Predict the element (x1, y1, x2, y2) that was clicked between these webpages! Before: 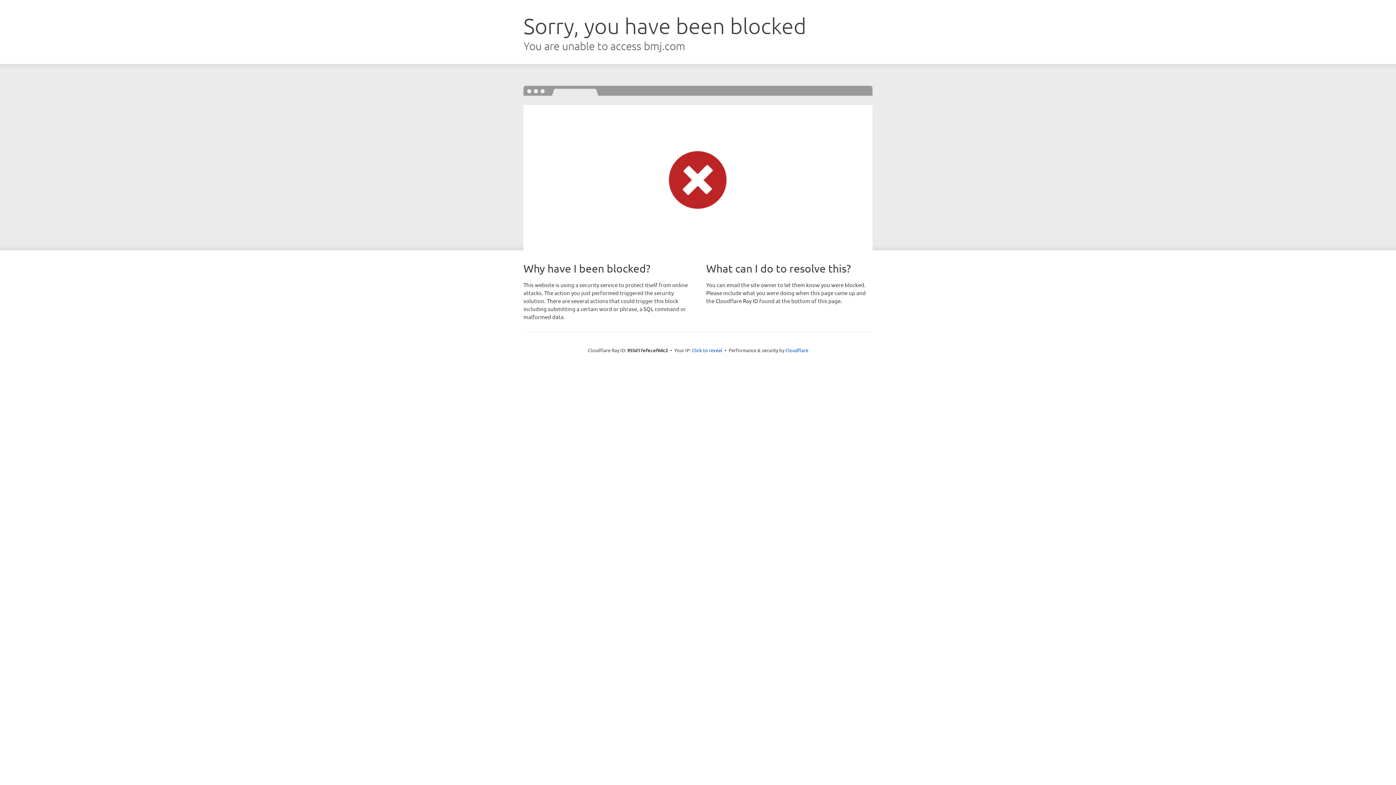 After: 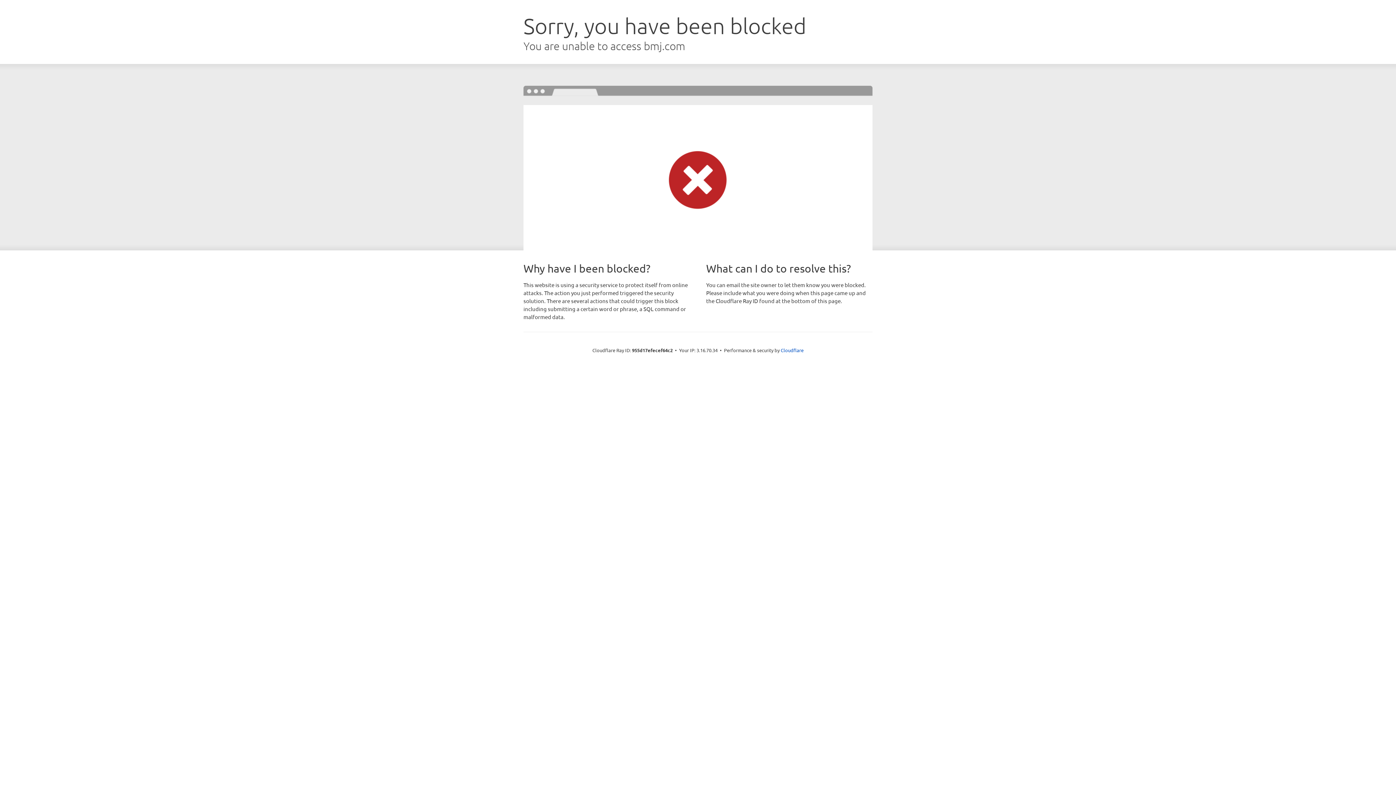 Action: bbox: (692, 346, 722, 353) label: Click to reveal